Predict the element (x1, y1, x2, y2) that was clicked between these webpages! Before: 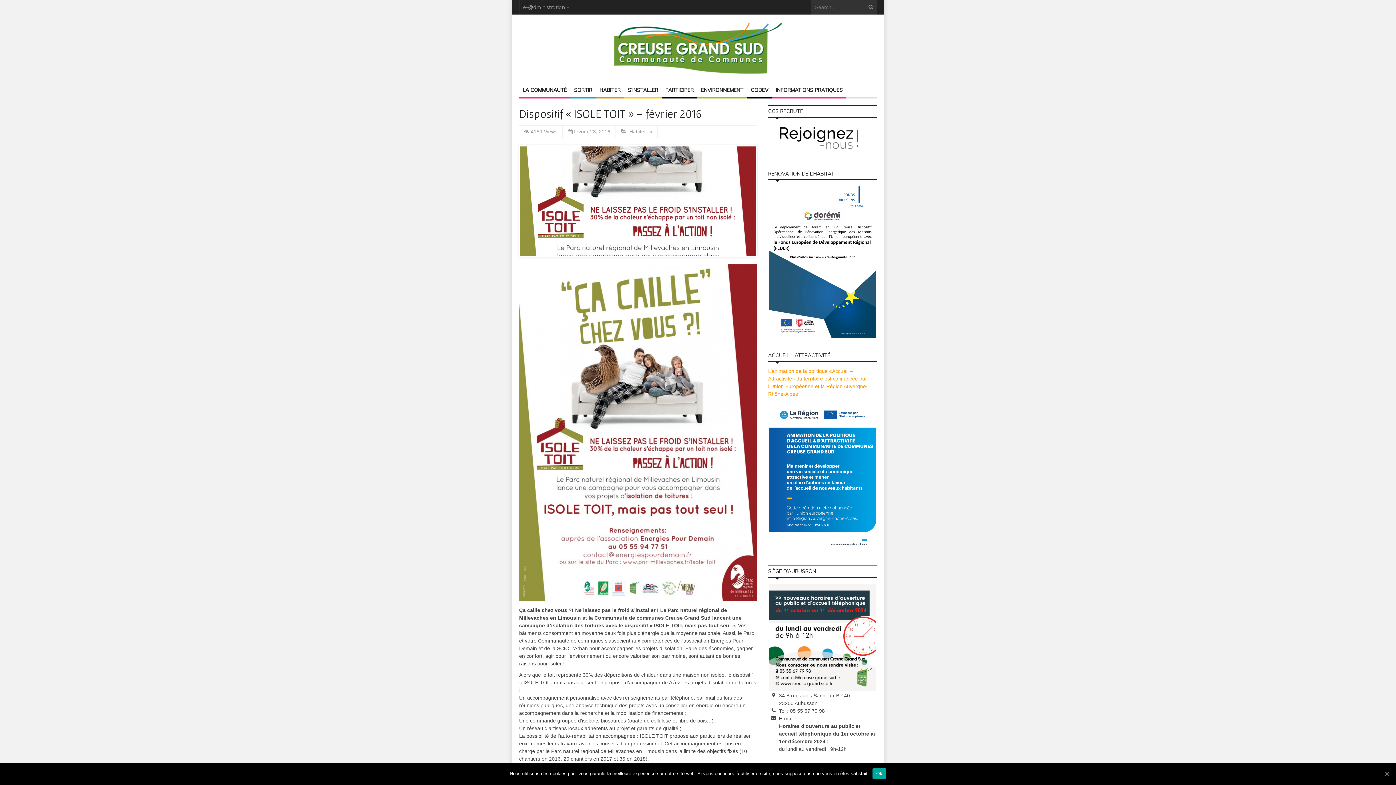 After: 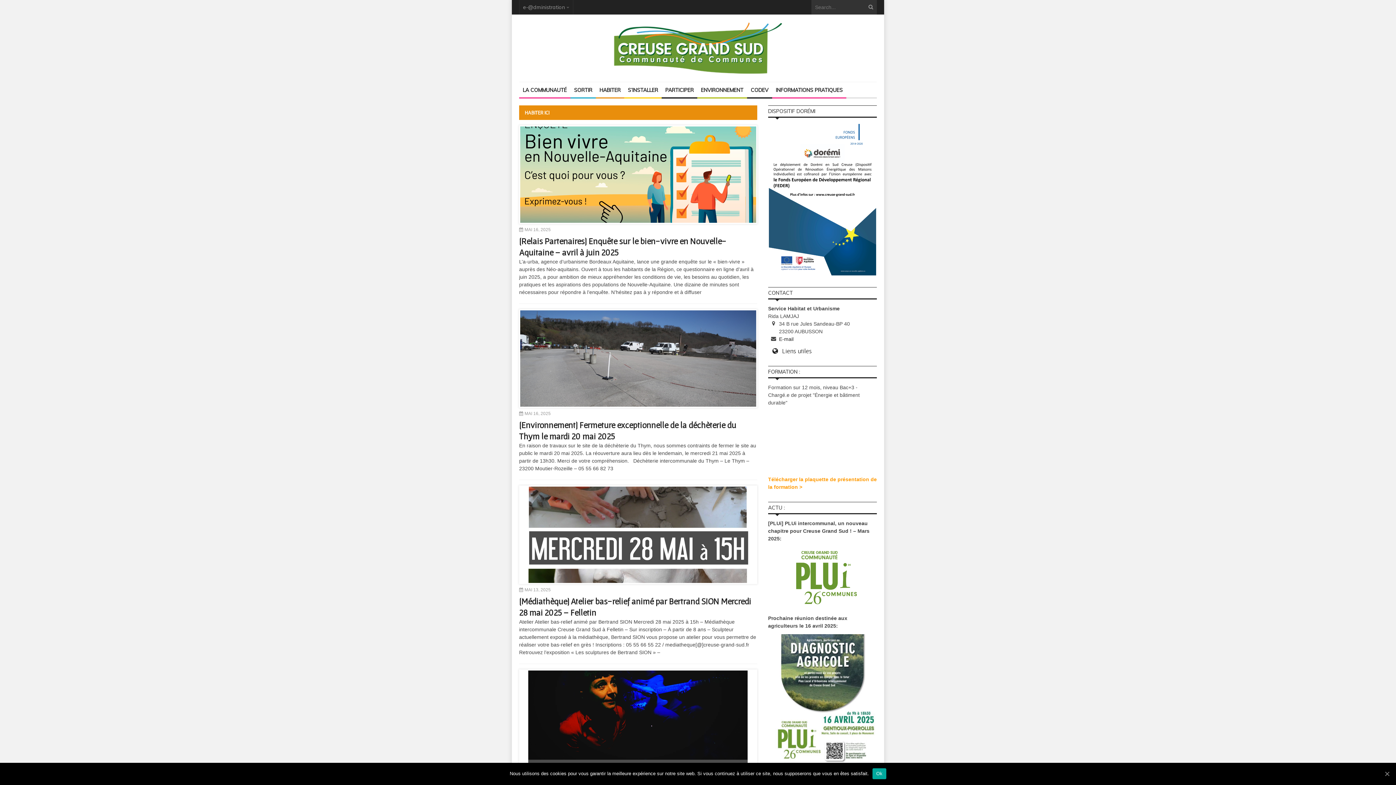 Action: label: Habiter ici bbox: (629, 128, 652, 134)